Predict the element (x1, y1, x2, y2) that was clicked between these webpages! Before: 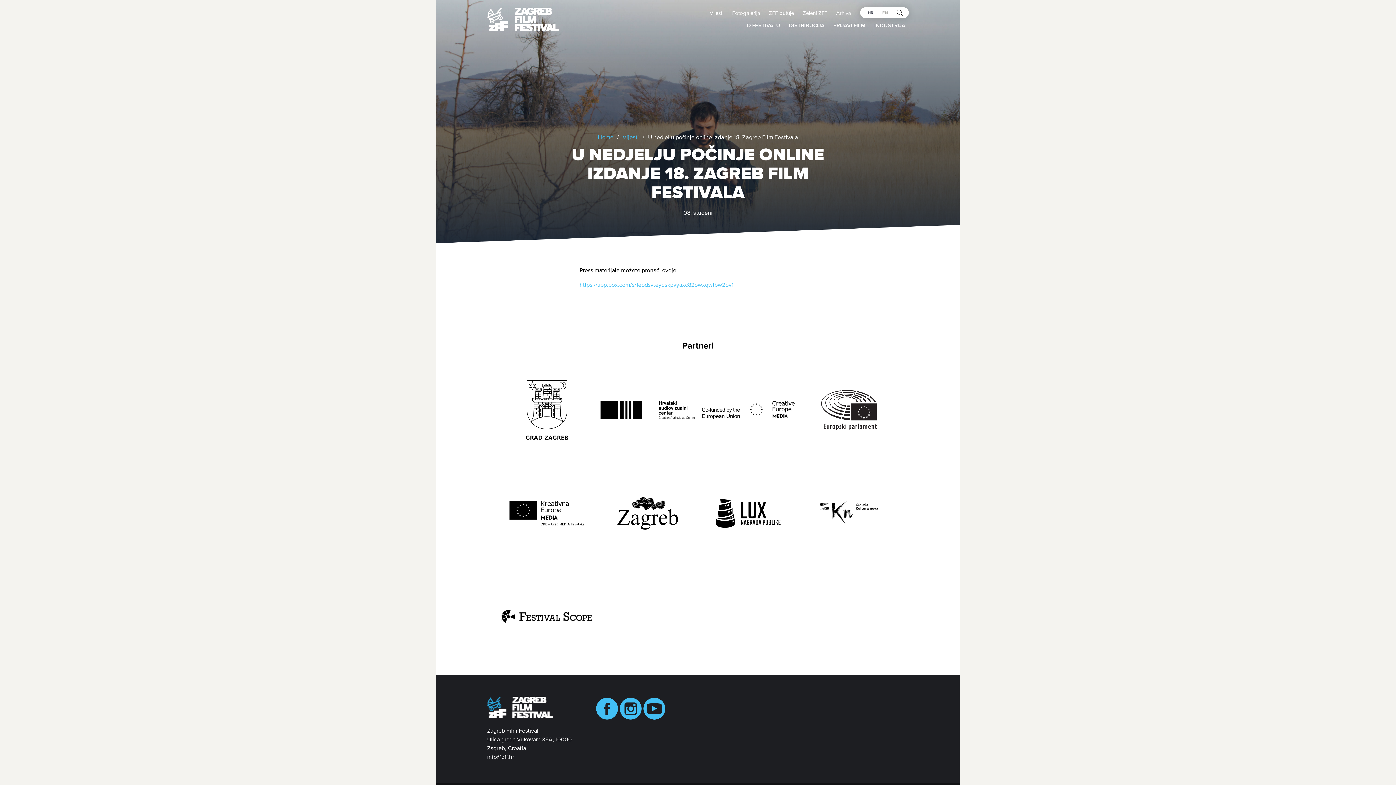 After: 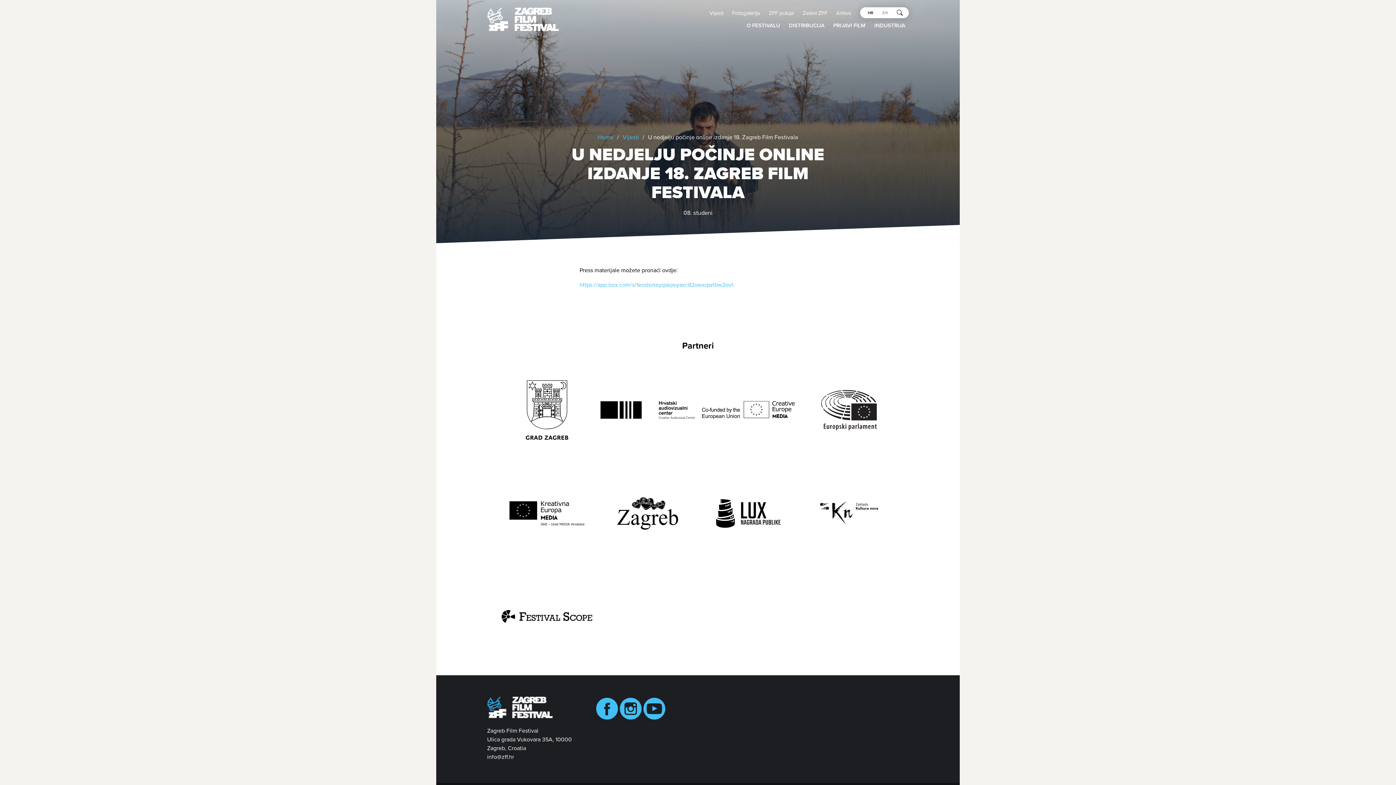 Action: bbox: (496, 463, 597, 566)